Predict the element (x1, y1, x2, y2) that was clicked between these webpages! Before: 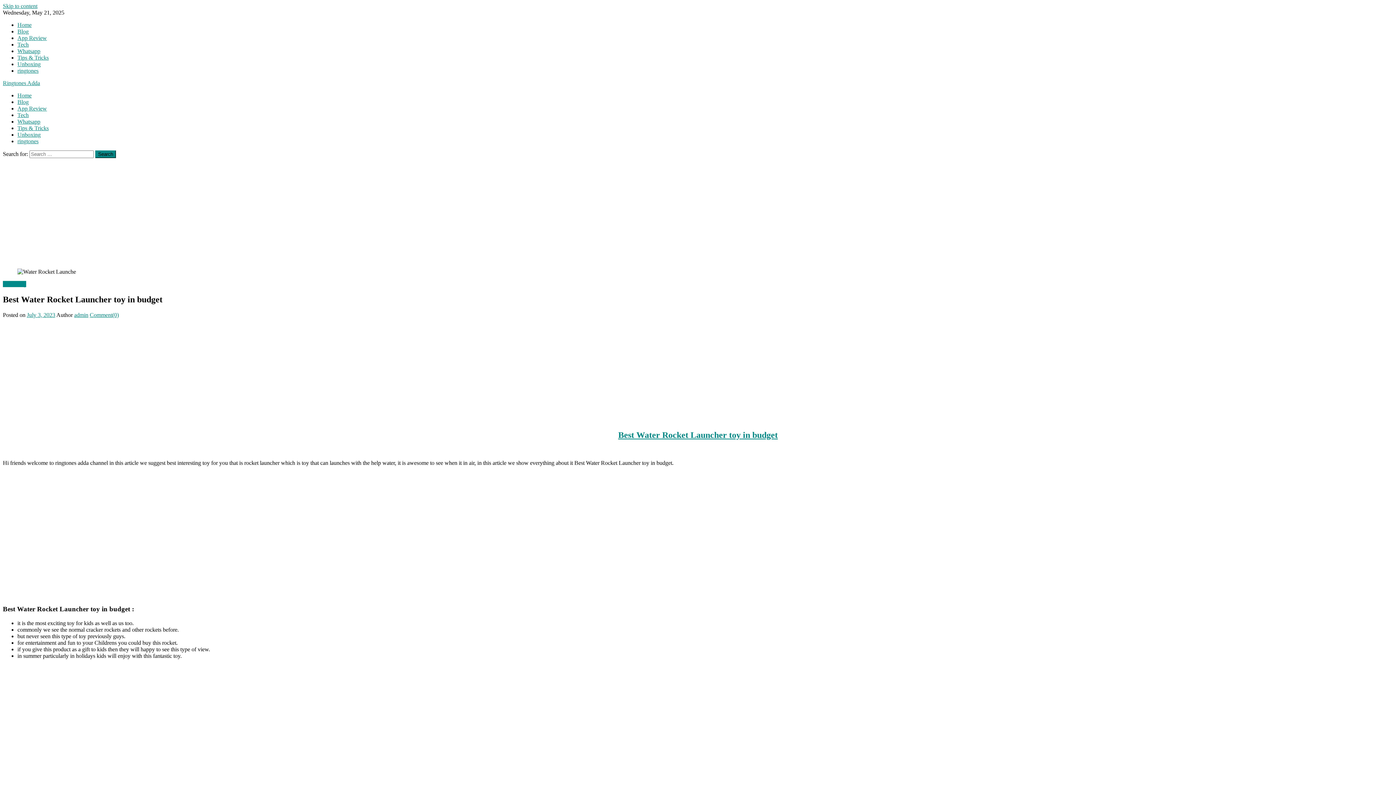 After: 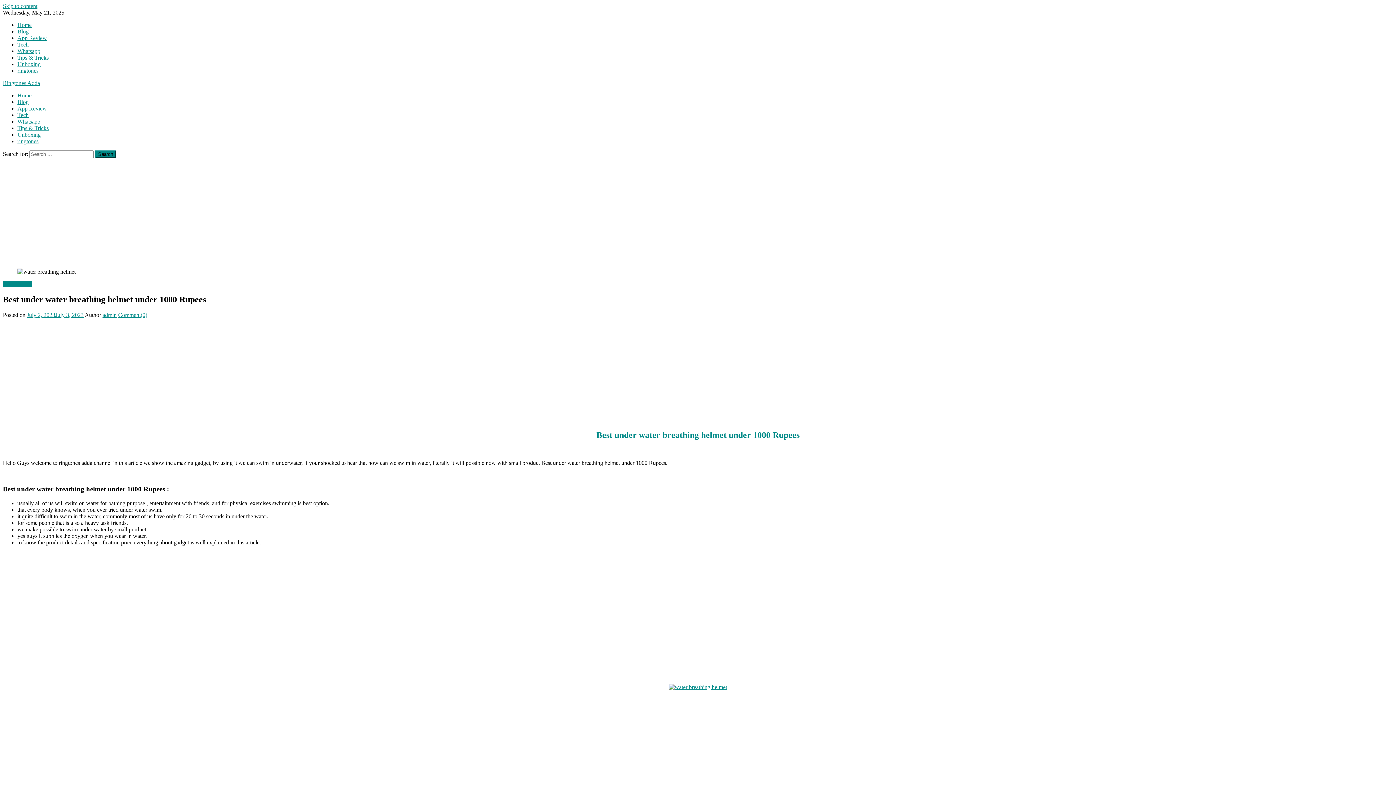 Action: bbox: (618, 430, 778, 439) label: Best Water Rocket Launcher toy in budget